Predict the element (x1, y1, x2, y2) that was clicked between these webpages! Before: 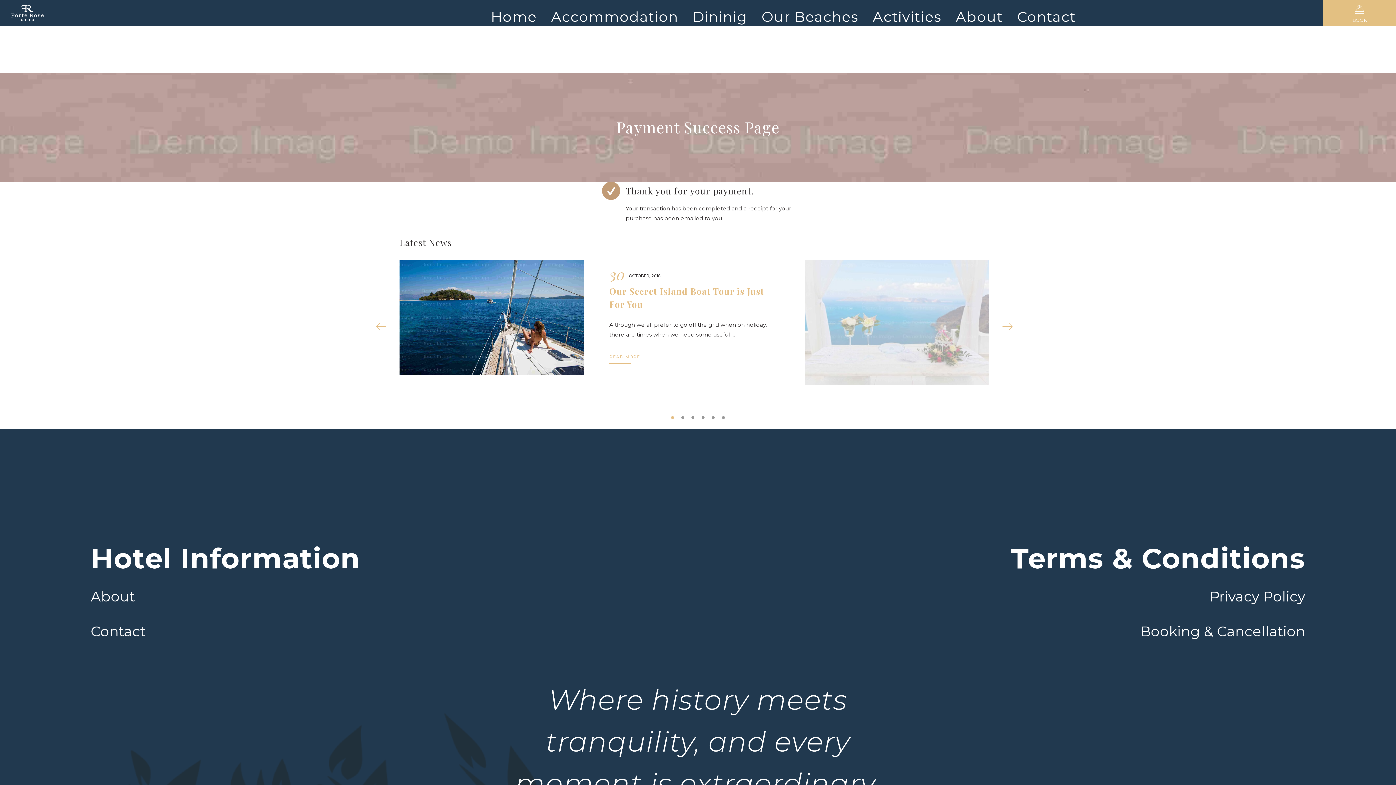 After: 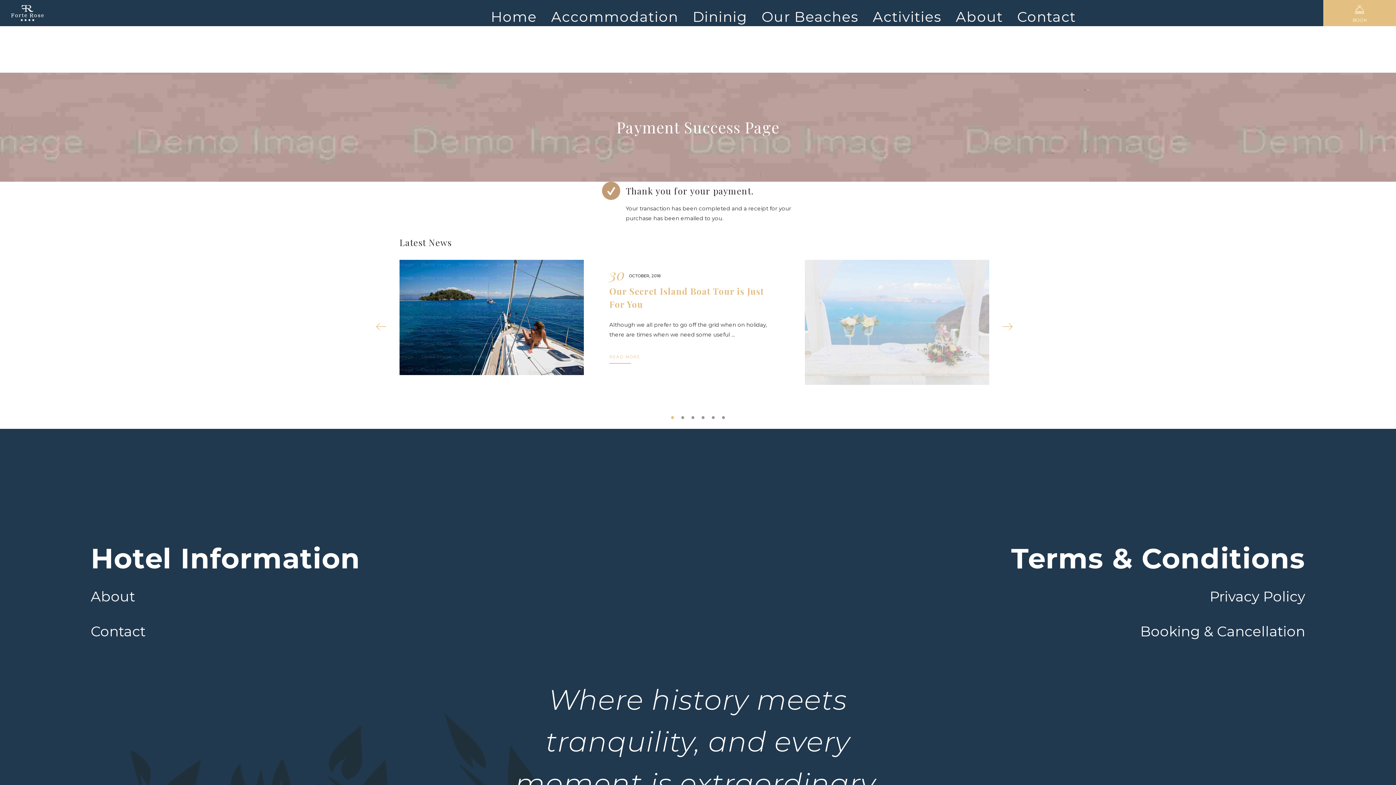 Action: bbox: (370, 321, 392, 330)